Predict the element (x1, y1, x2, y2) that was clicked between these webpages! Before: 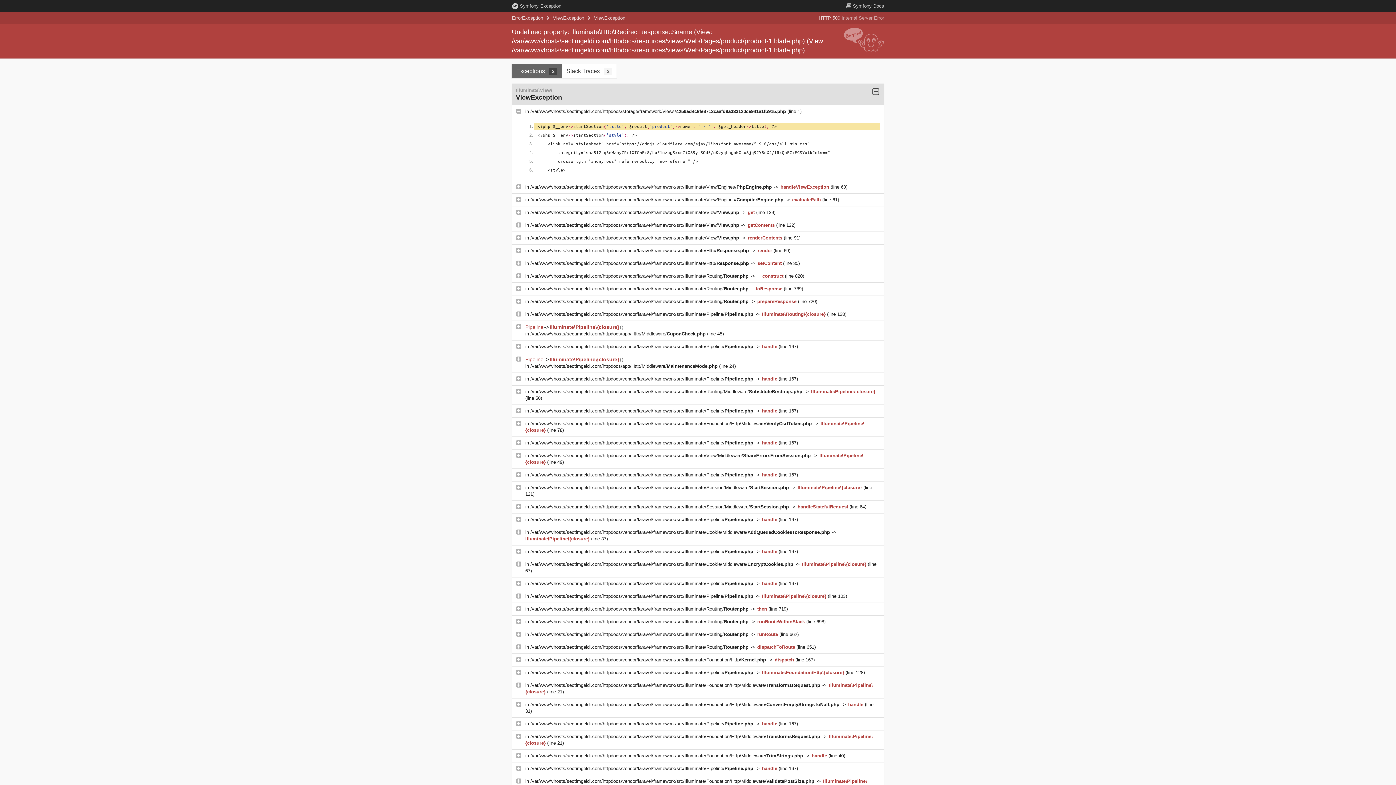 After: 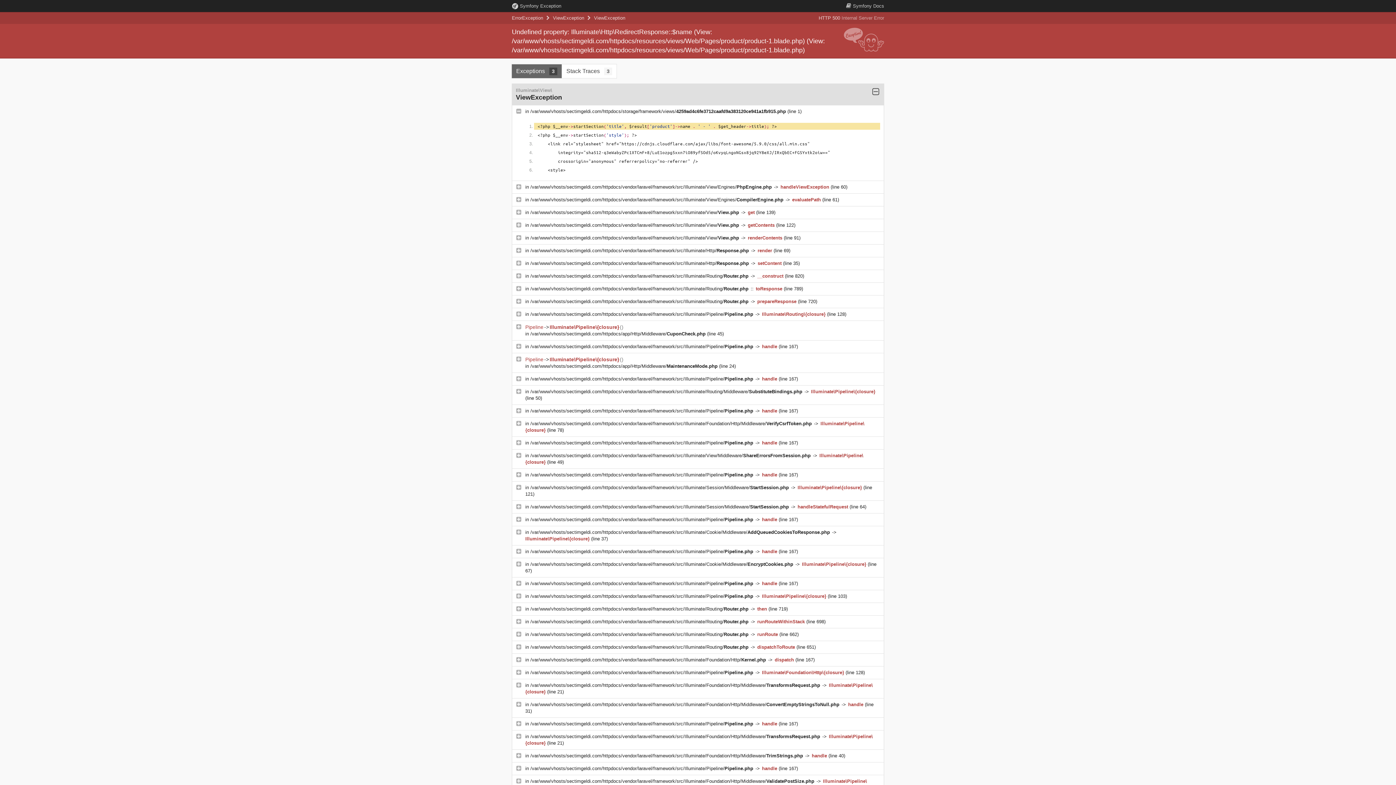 Action: label: /var/www/vhosts/sectimgeldi.com/httpdocs/app/Http/Middleware/MaintenanceMode.php  bbox: (530, 363, 719, 369)